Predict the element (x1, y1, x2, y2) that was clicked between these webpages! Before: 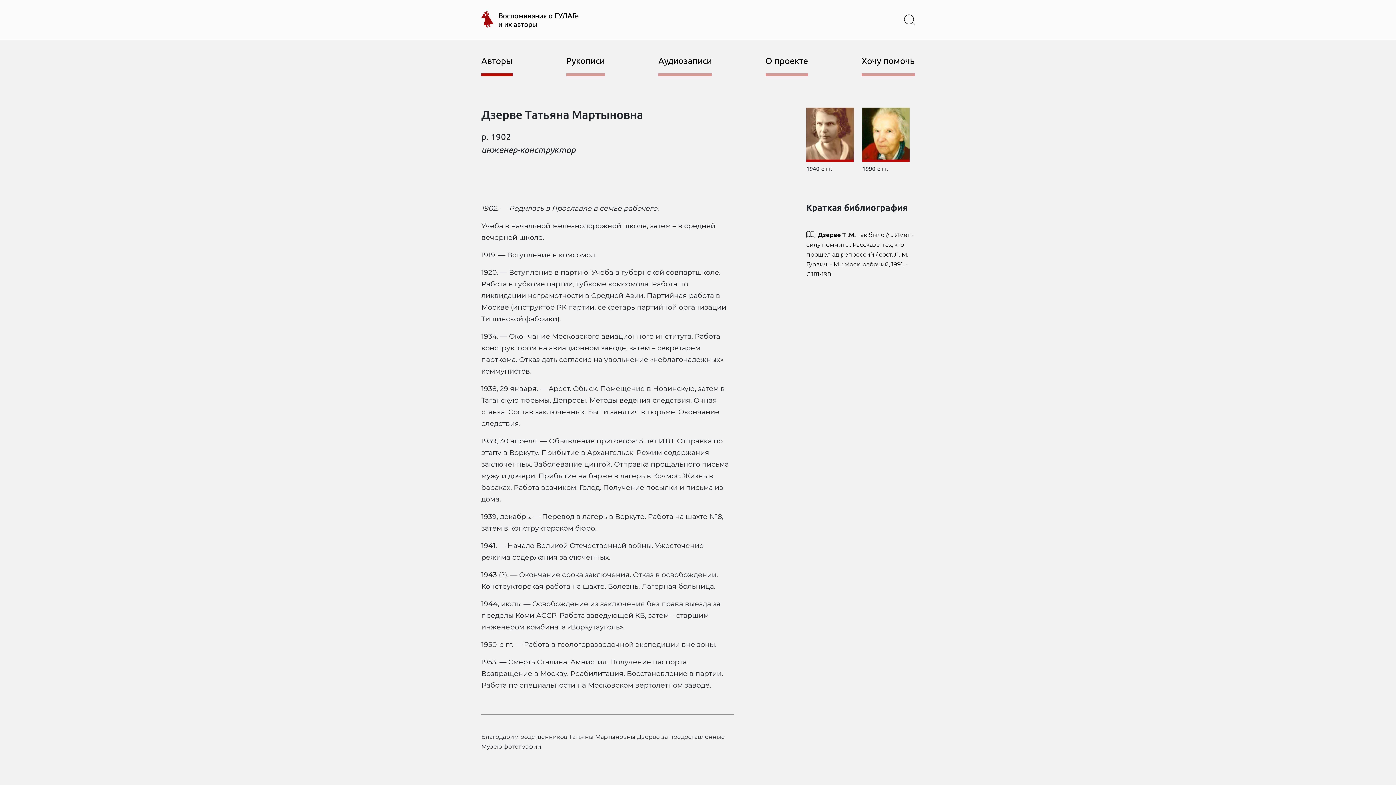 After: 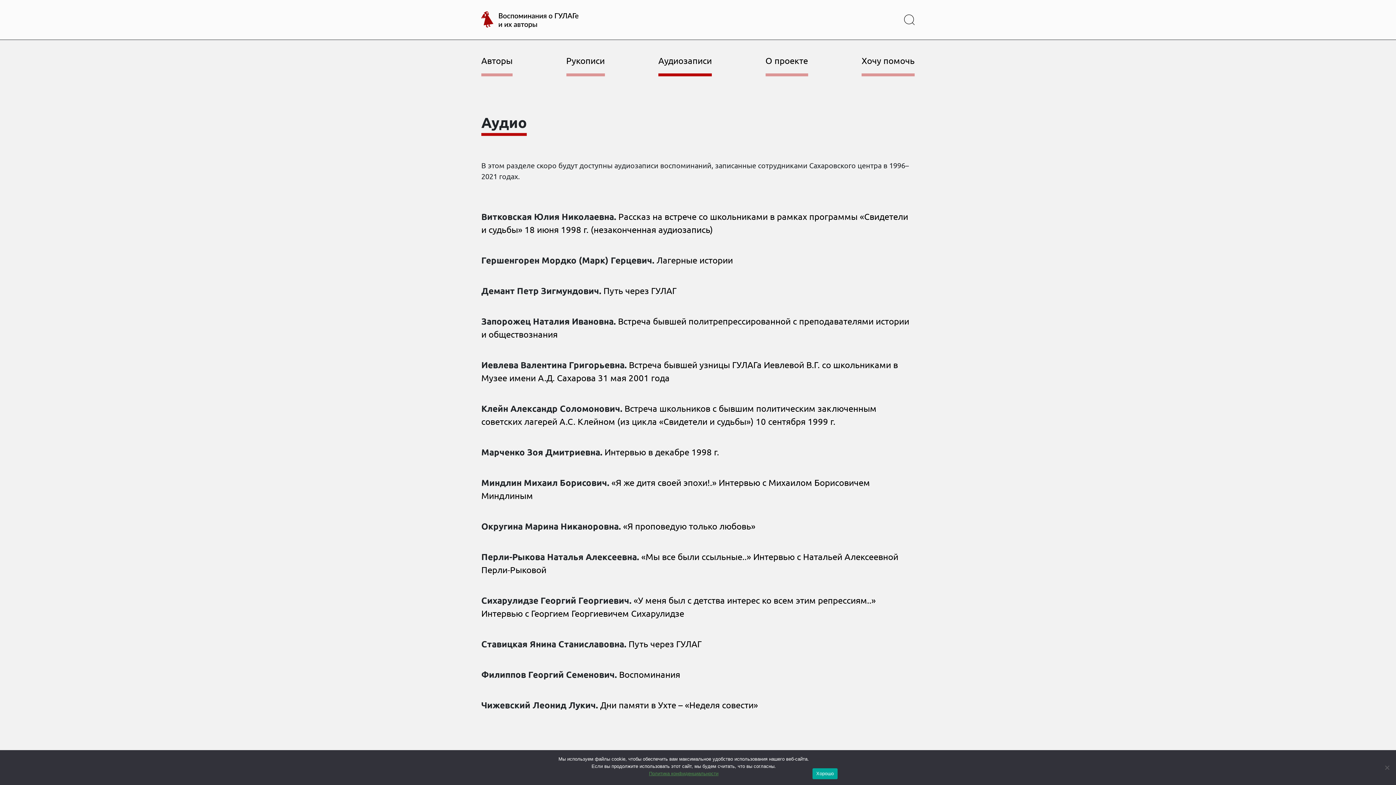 Action: bbox: (658, 39, 712, 76) label: Аудиозаписи